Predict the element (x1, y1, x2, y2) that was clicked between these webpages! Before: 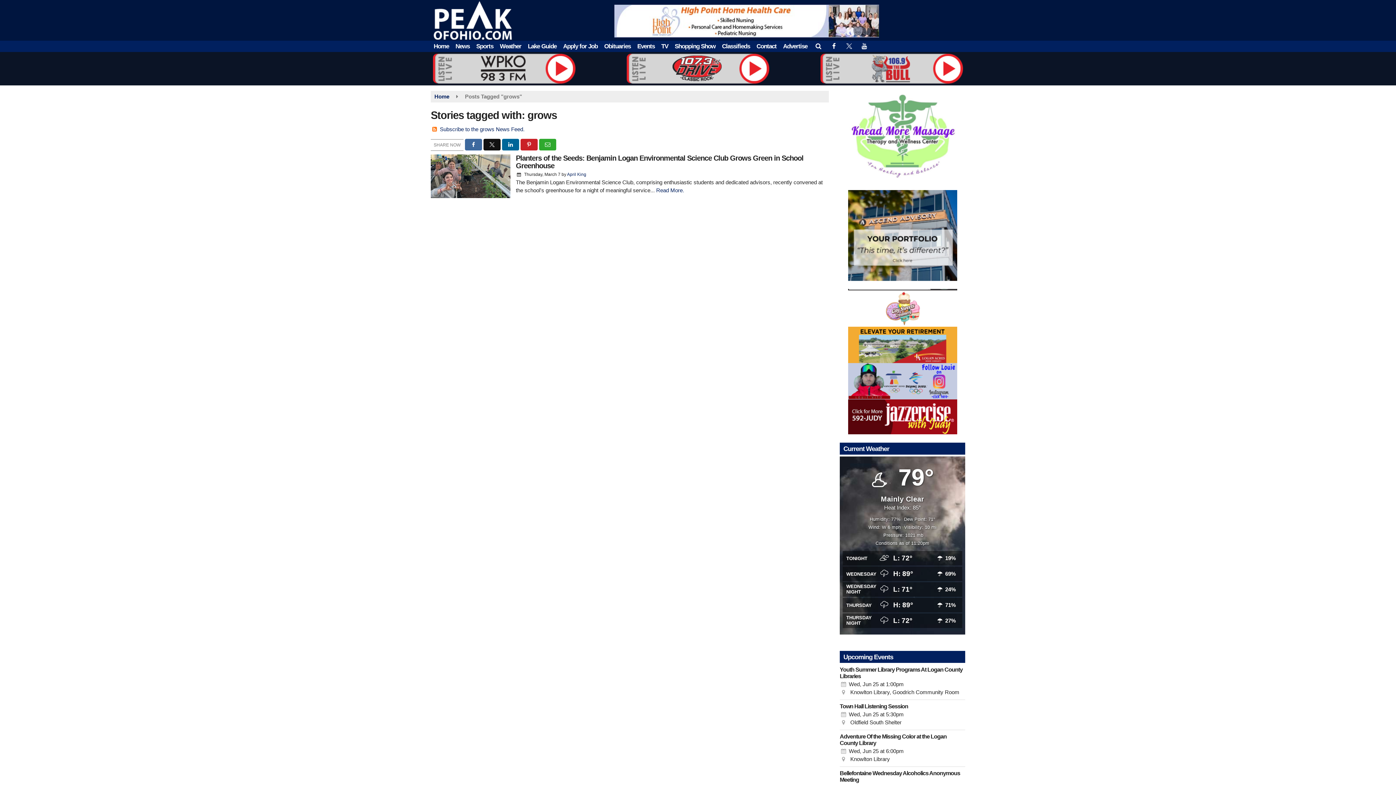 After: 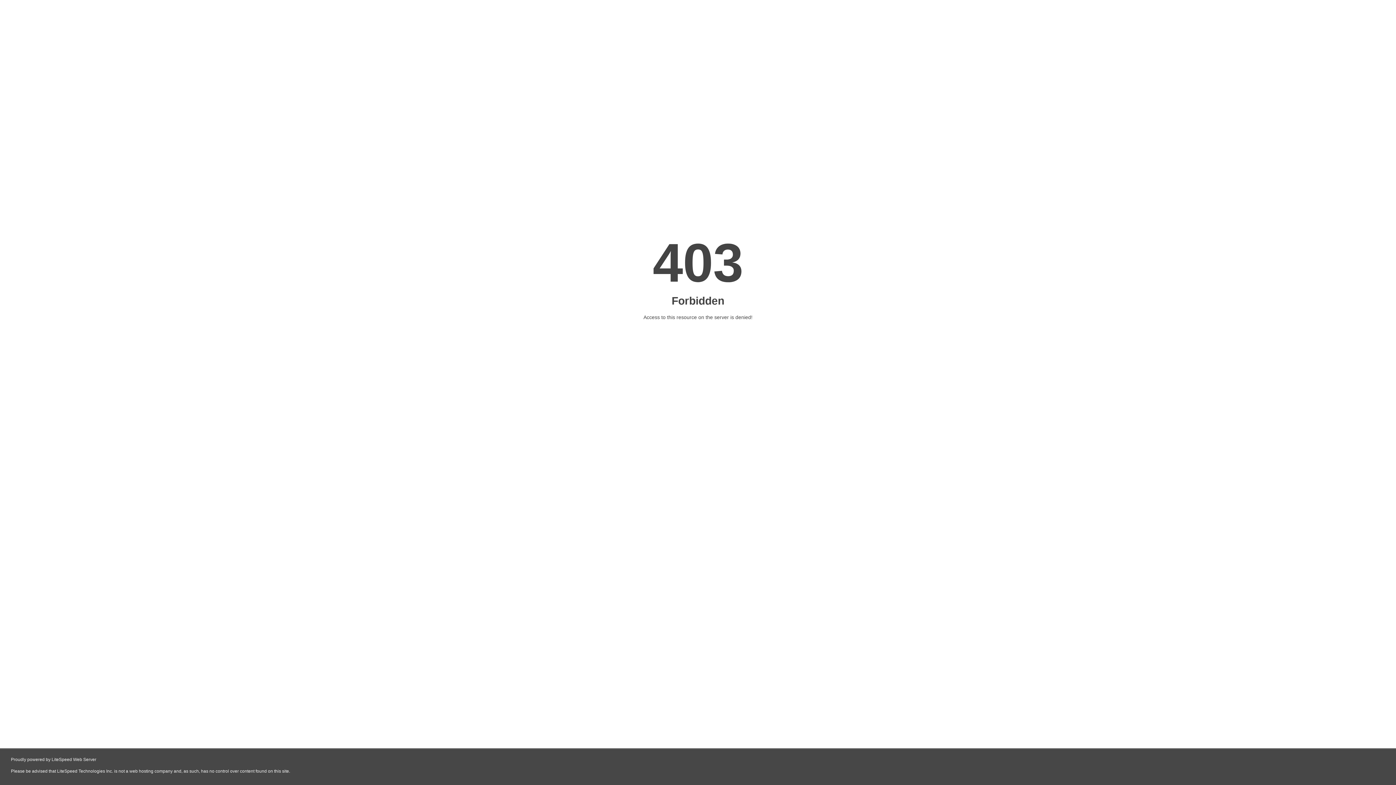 Action: bbox: (430, 40, 452, 52) label: Home